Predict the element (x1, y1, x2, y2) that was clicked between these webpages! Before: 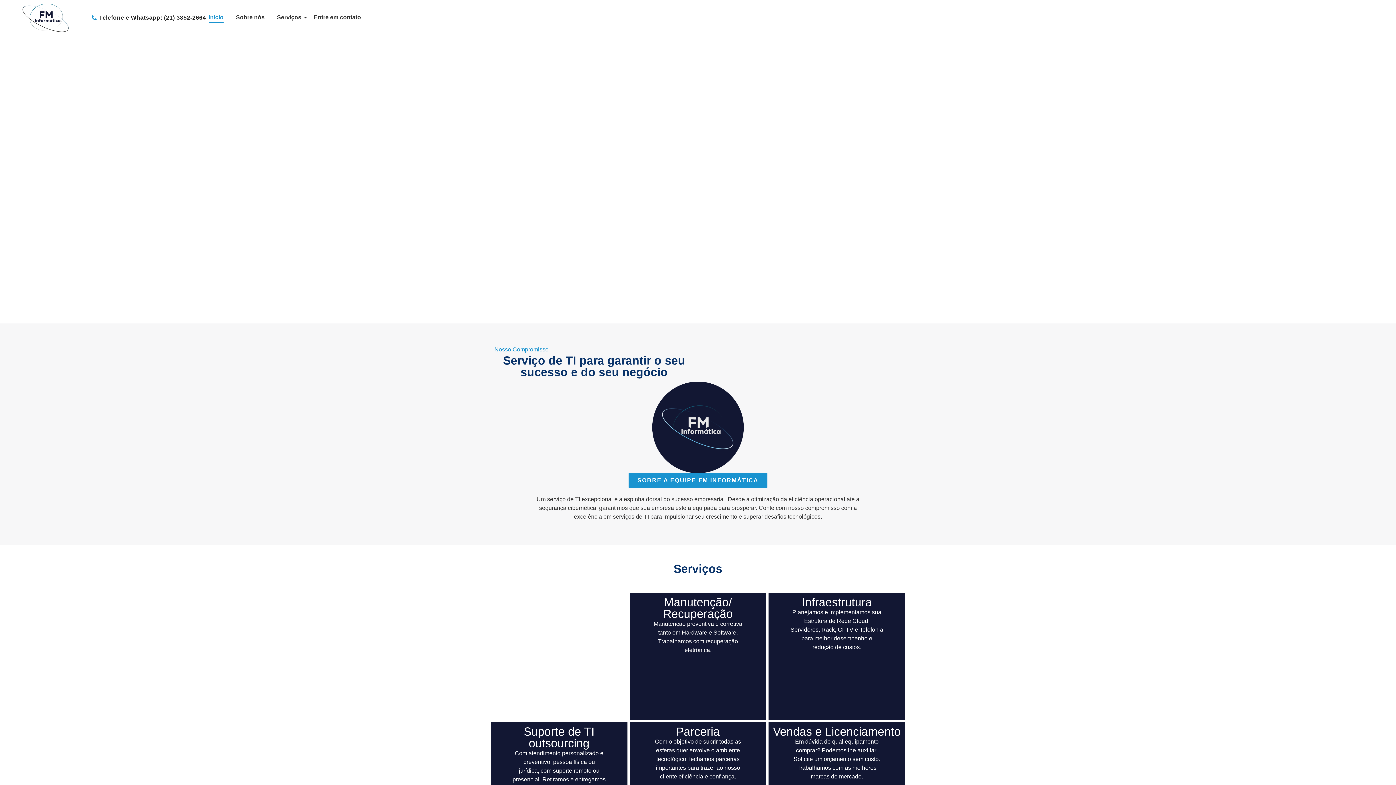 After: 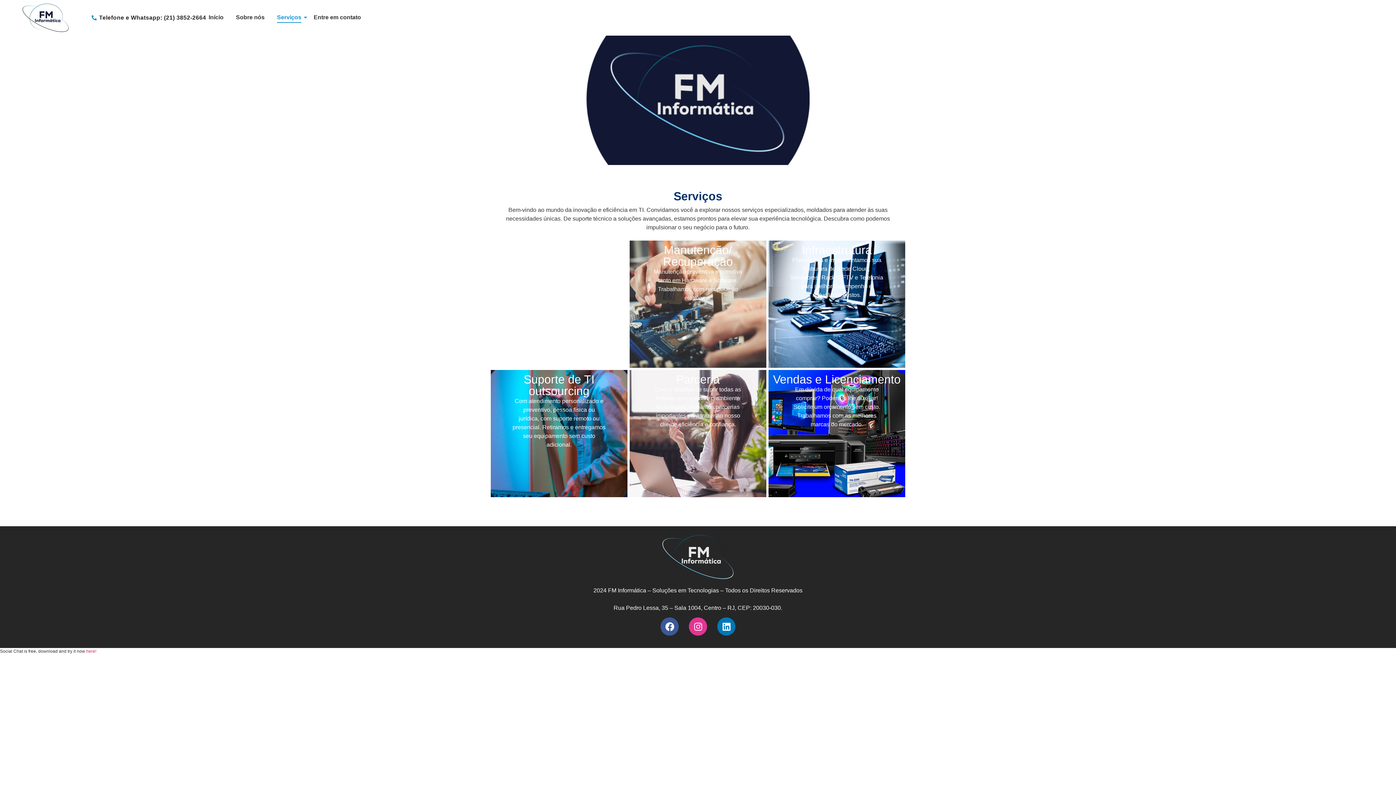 Action: label: Serviços bbox: (274, 7, 304, 28)